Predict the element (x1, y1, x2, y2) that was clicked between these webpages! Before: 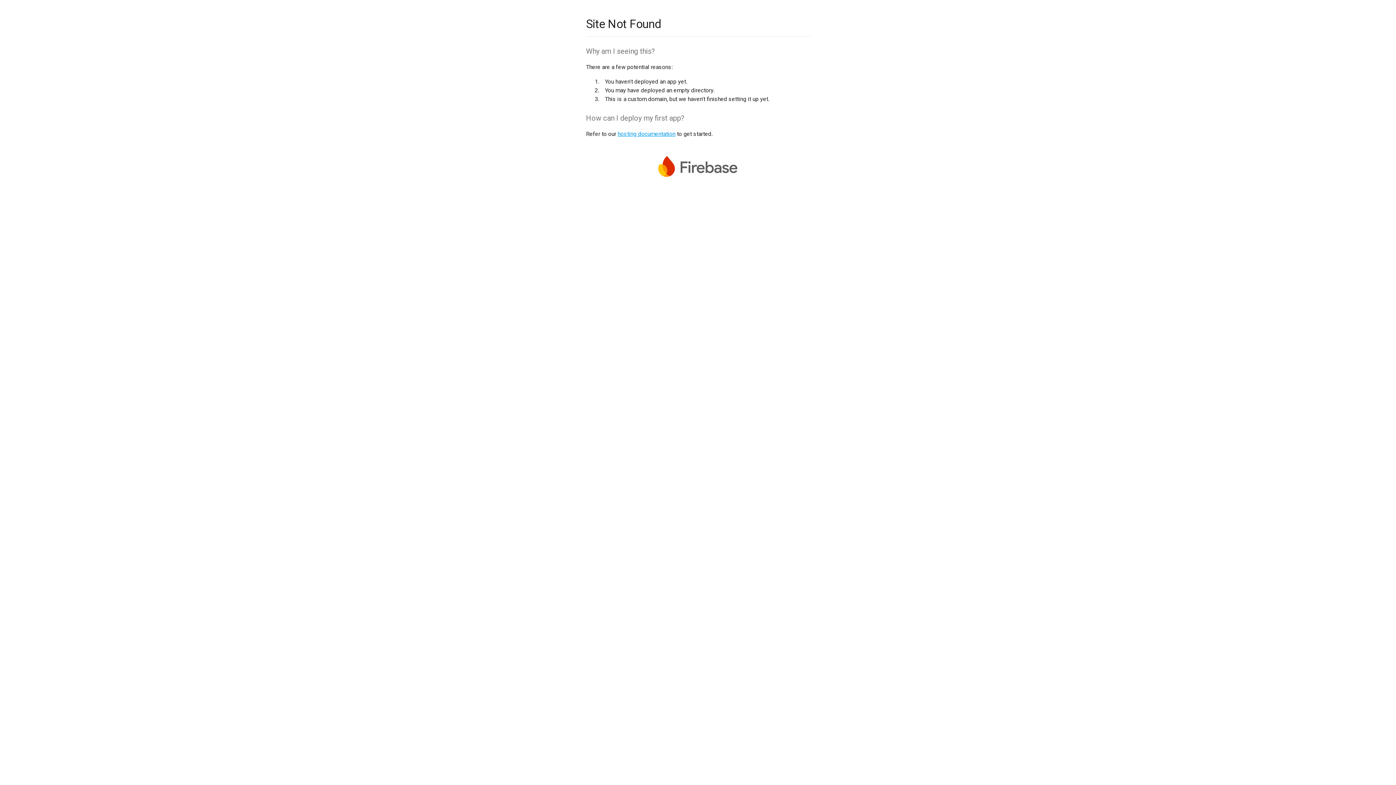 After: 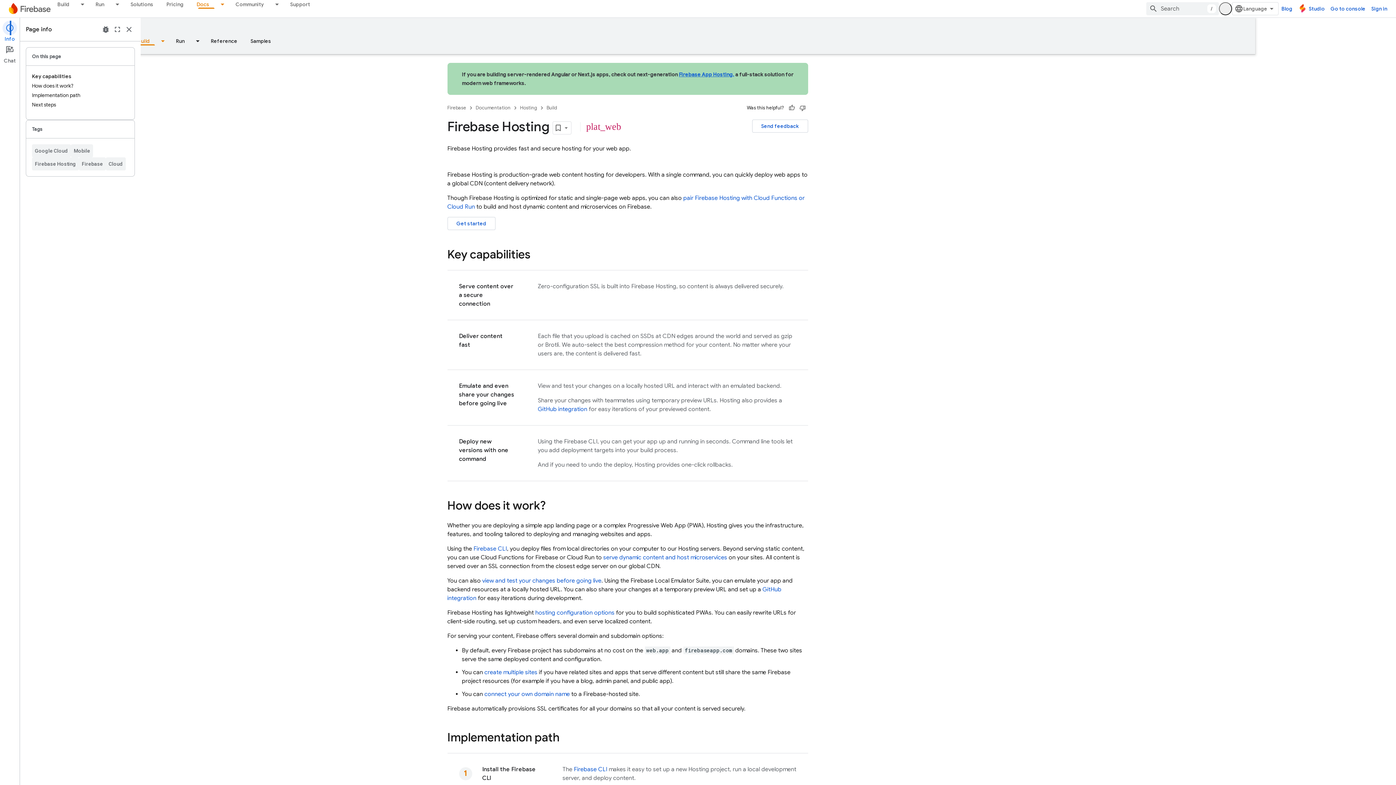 Action: label: hosting documentation bbox: (617, 130, 675, 137)